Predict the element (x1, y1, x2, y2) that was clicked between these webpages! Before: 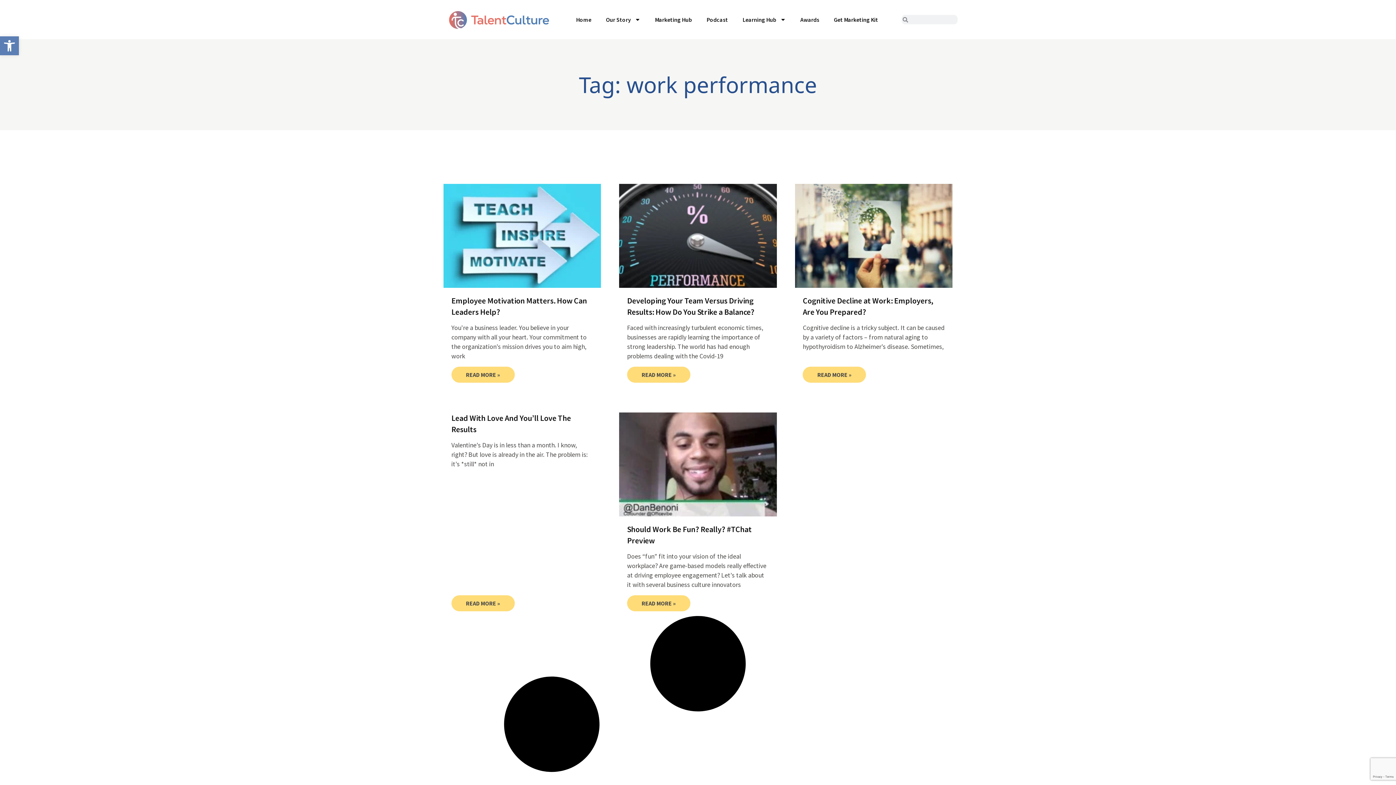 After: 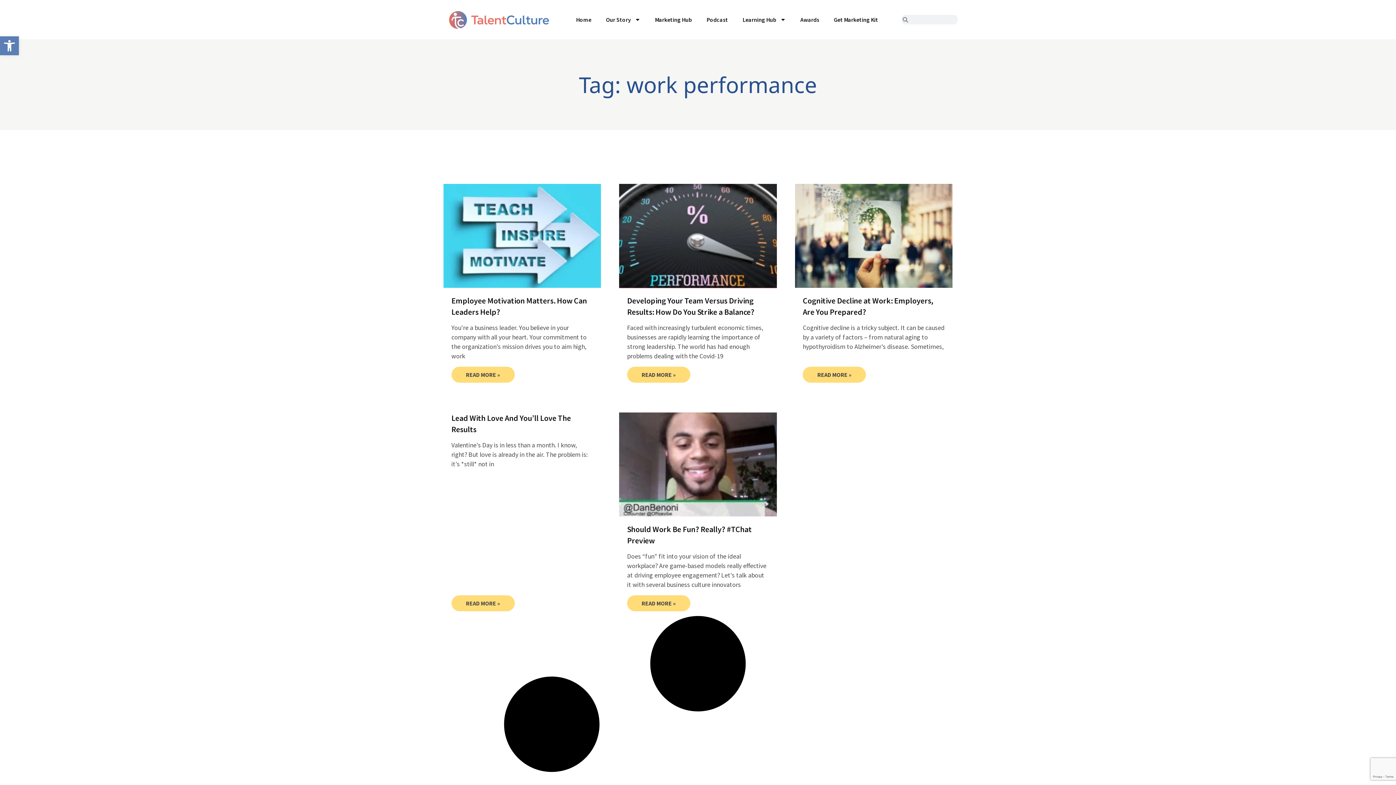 Action: bbox: (619, 183, 776, 287)